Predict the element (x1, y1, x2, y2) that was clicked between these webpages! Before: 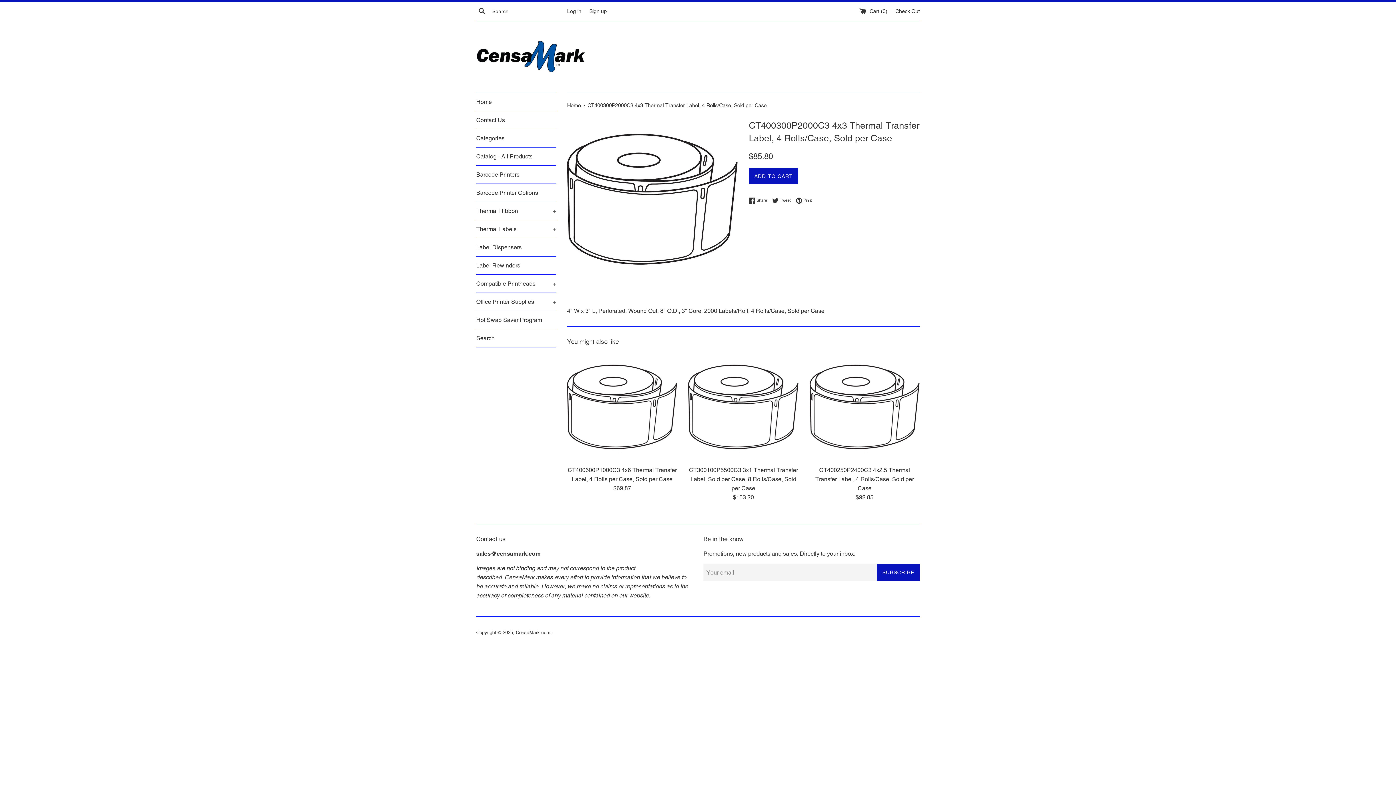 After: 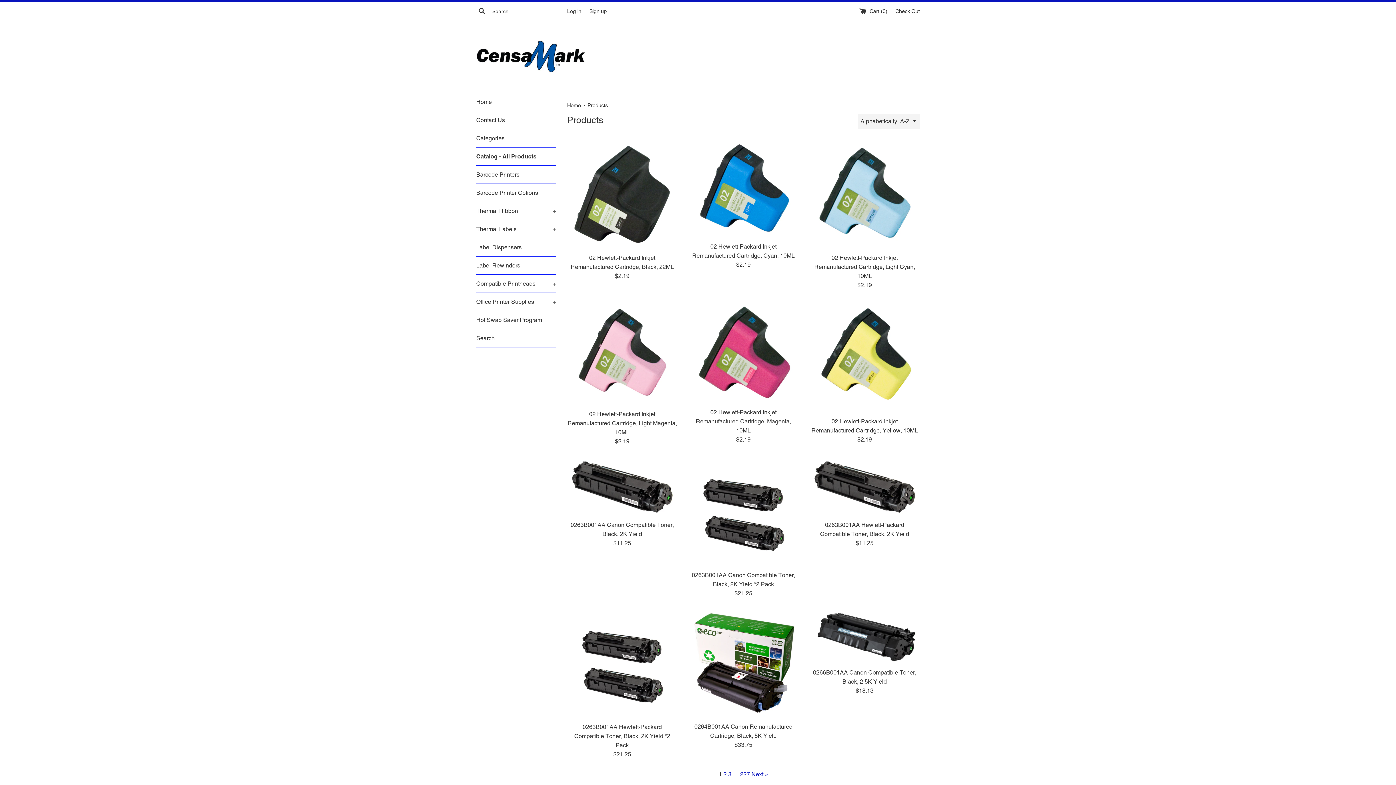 Action: label: Catalog - All Products bbox: (476, 147, 556, 165)